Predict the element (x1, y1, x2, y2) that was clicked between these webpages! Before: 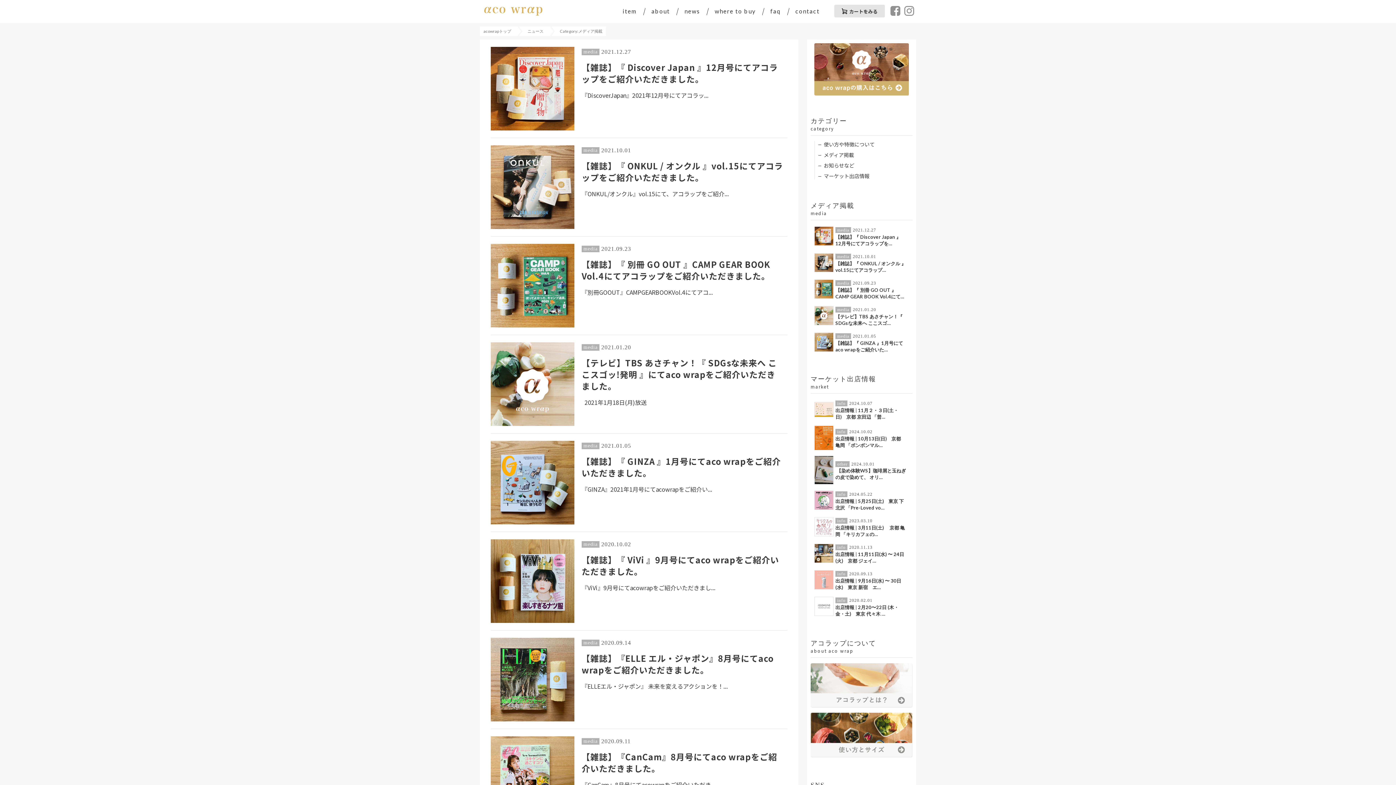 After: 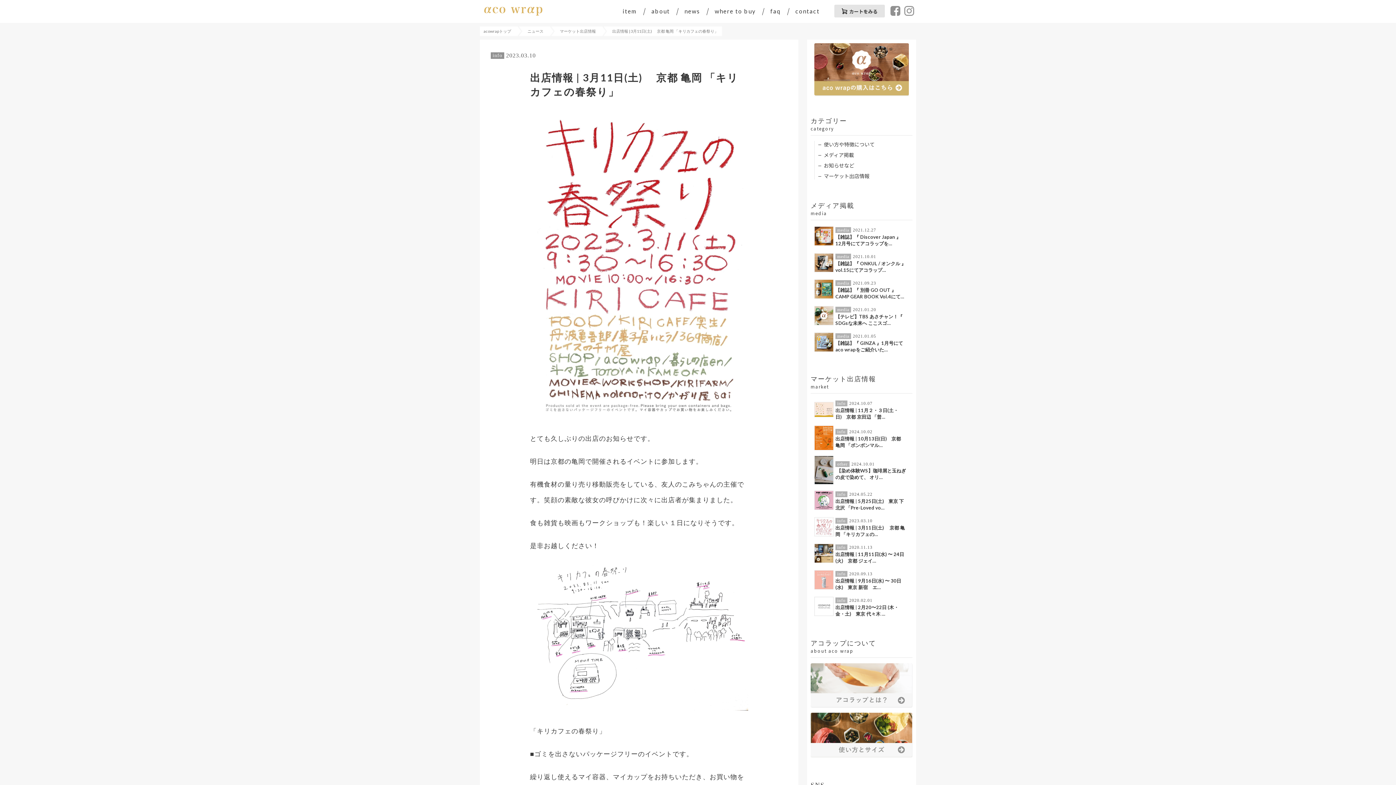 Action: bbox: (814, 516, 909, 537) label: info2023.03.10
出店情報 | 3月11日(土) 　京都 亀岡 「キリカフェの…